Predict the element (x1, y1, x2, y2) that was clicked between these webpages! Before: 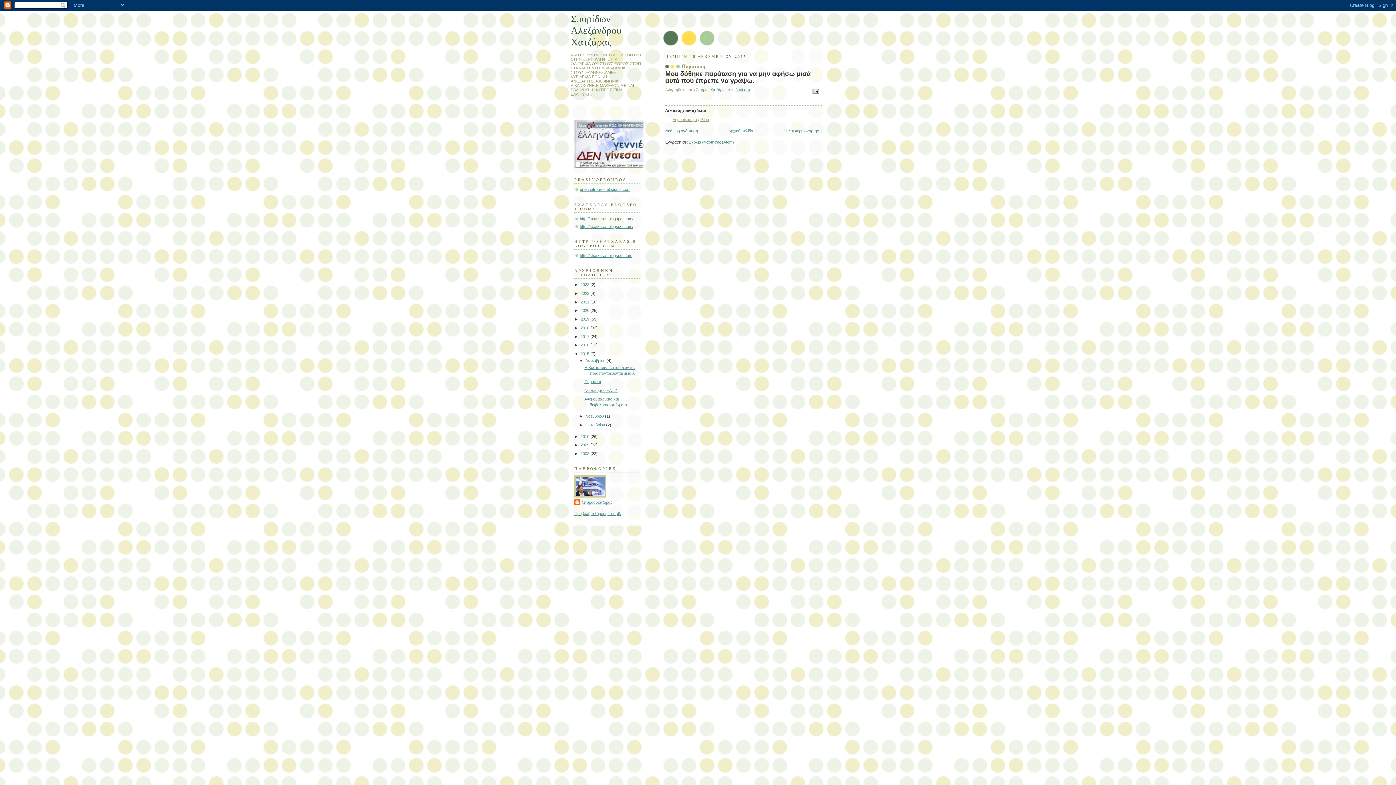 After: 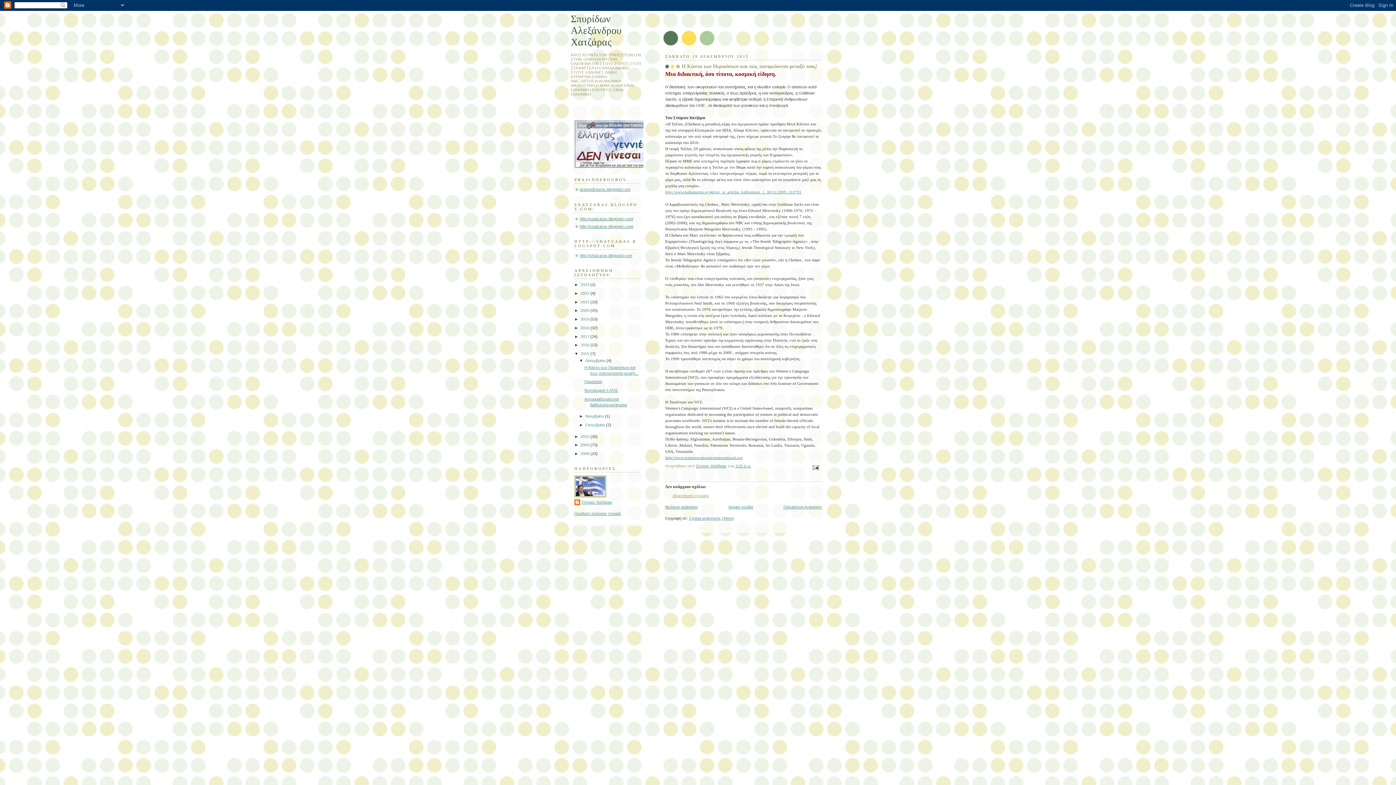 Action: bbox: (665, 128, 698, 133) label: Νεότερη ανάρτηση